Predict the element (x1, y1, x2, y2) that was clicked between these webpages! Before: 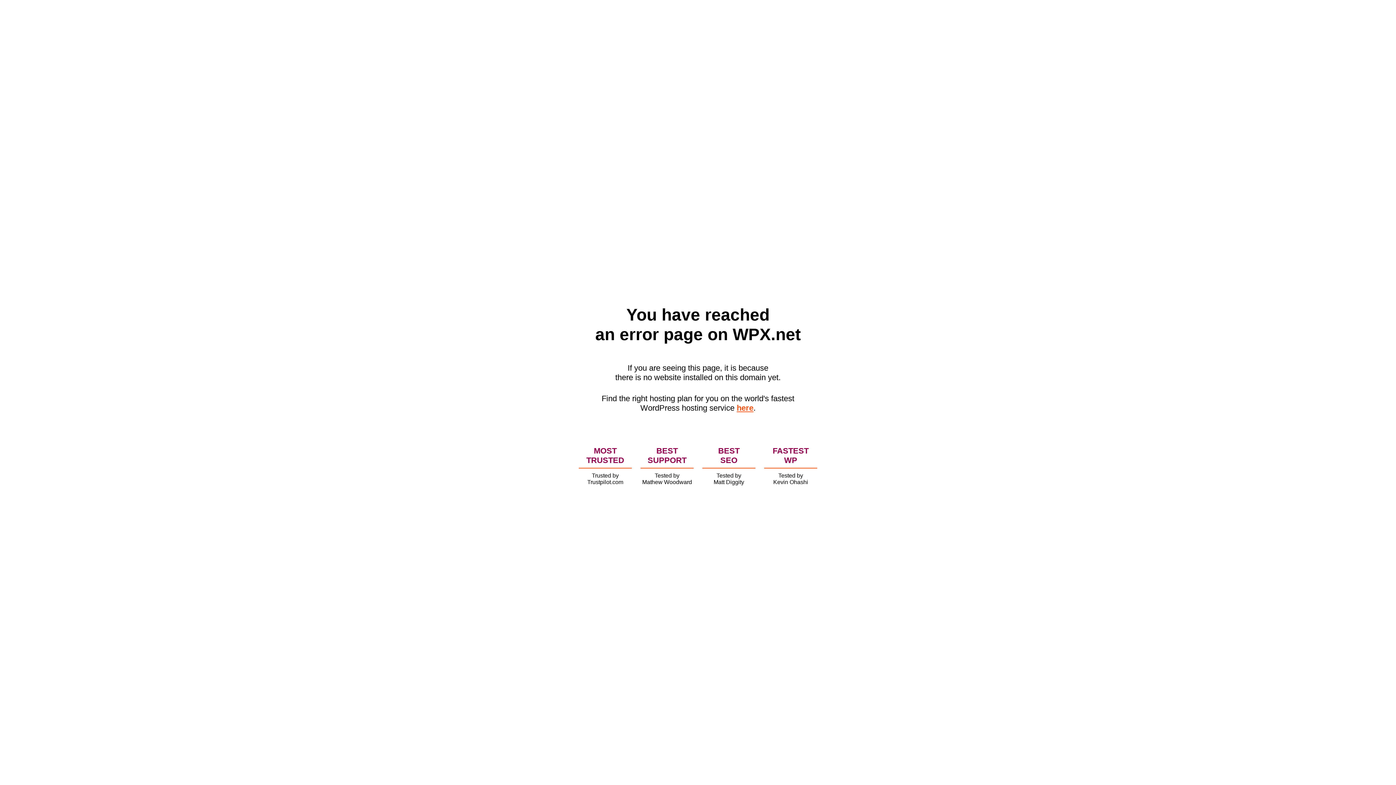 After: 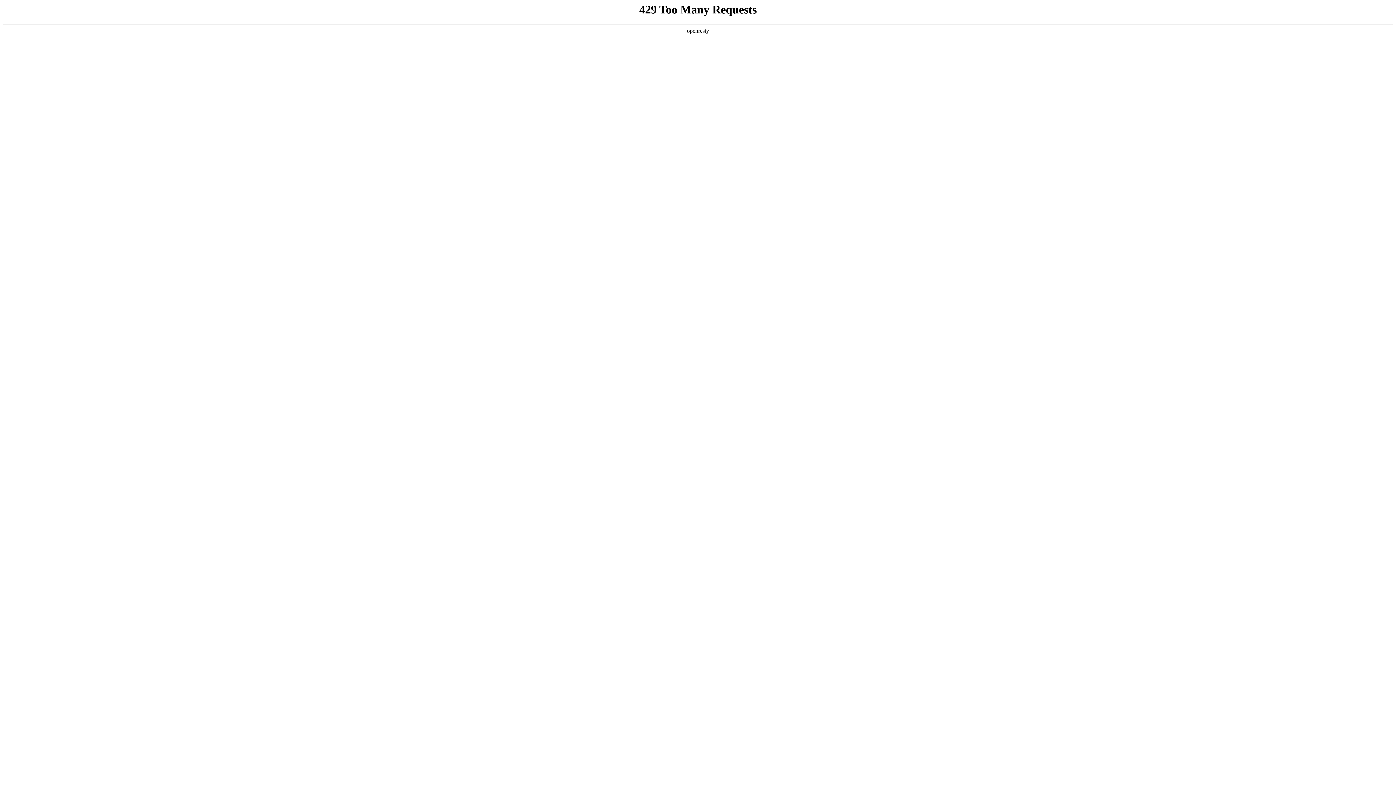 Action: label: here bbox: (736, 403, 753, 412)